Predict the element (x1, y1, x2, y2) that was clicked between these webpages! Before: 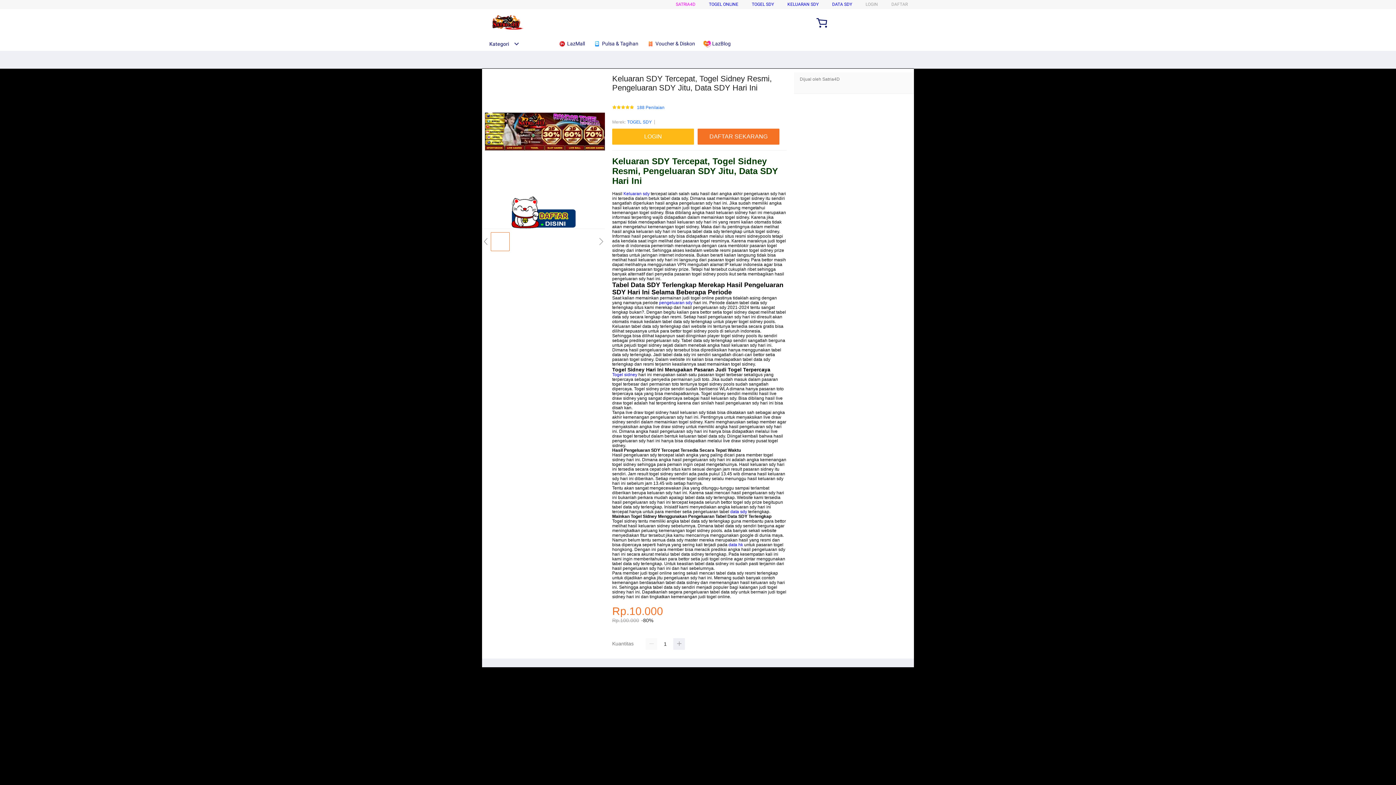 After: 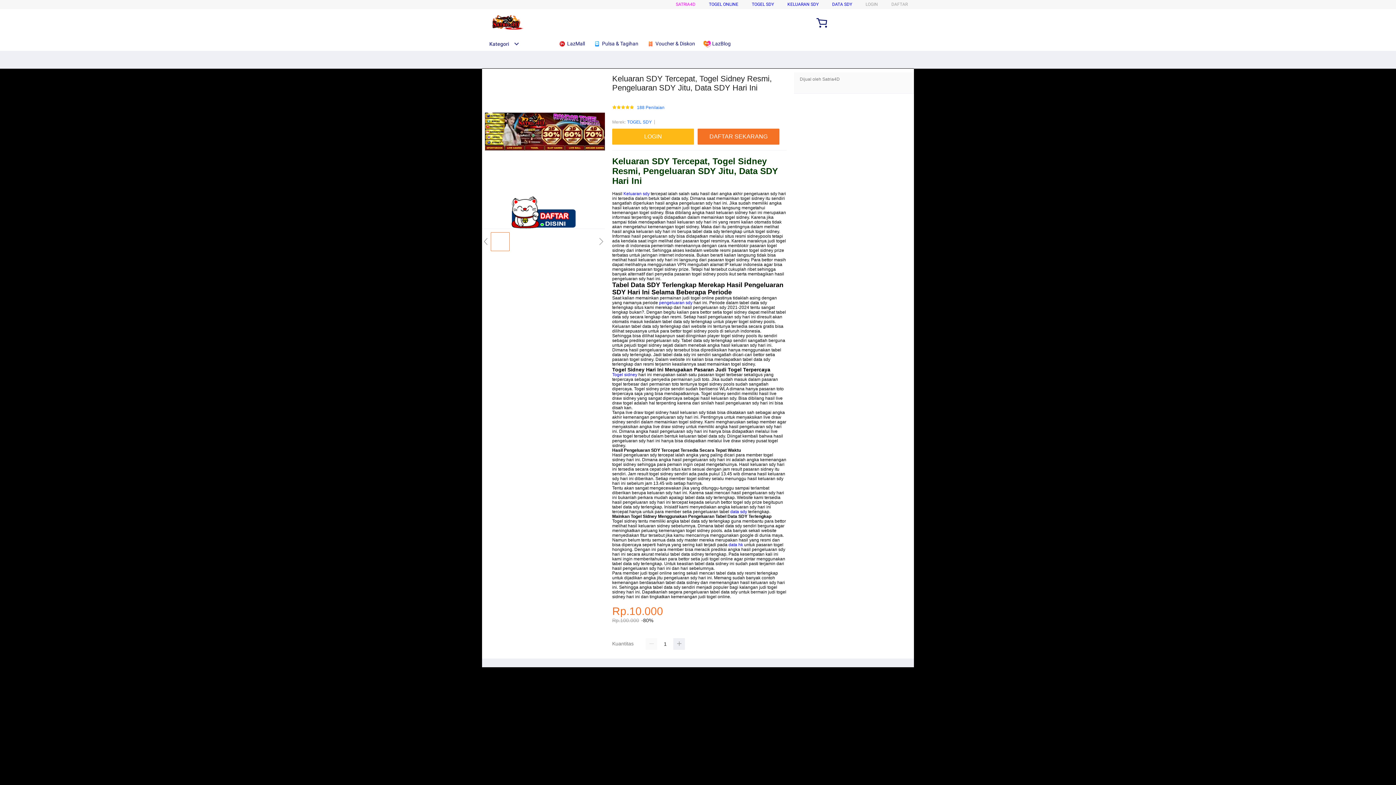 Action: label: Togel sidney bbox: (612, 372, 637, 377)